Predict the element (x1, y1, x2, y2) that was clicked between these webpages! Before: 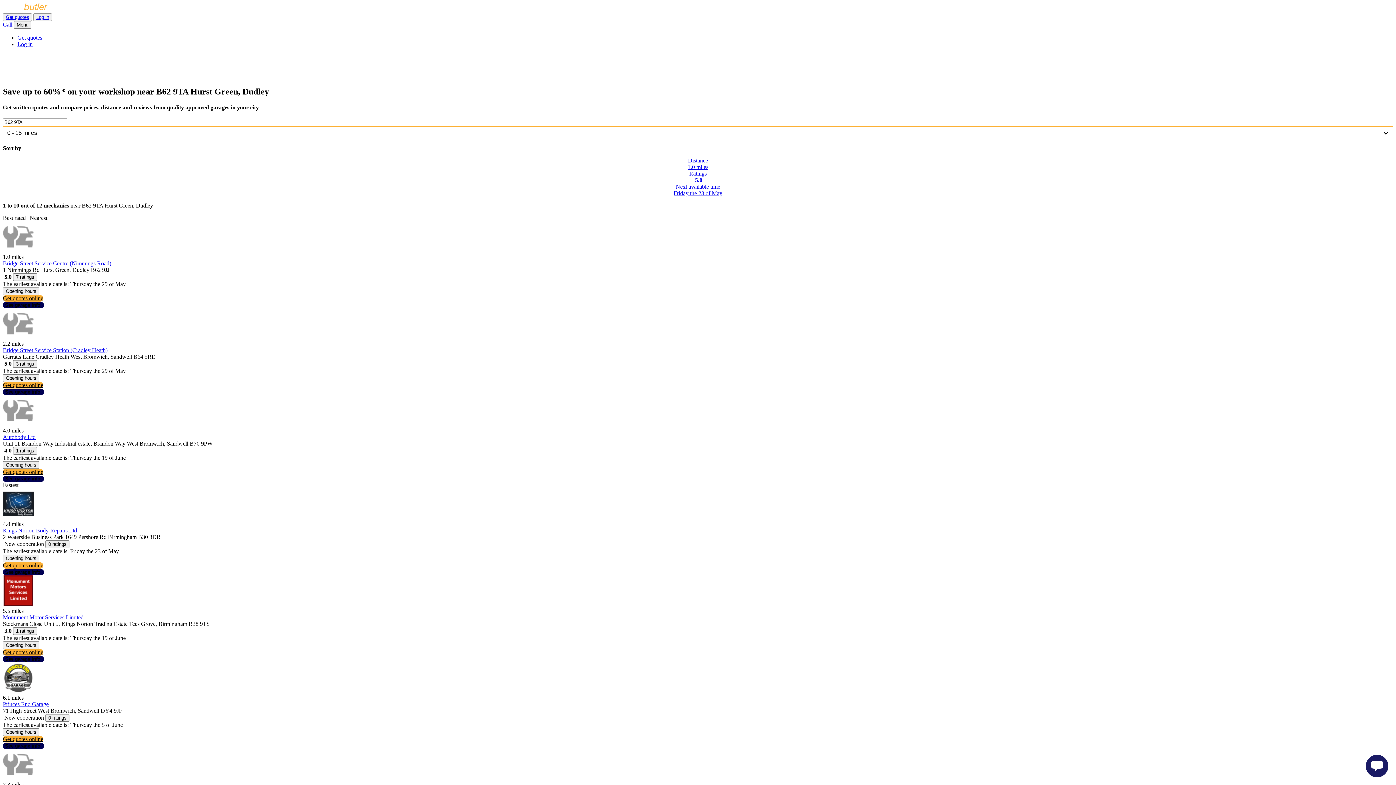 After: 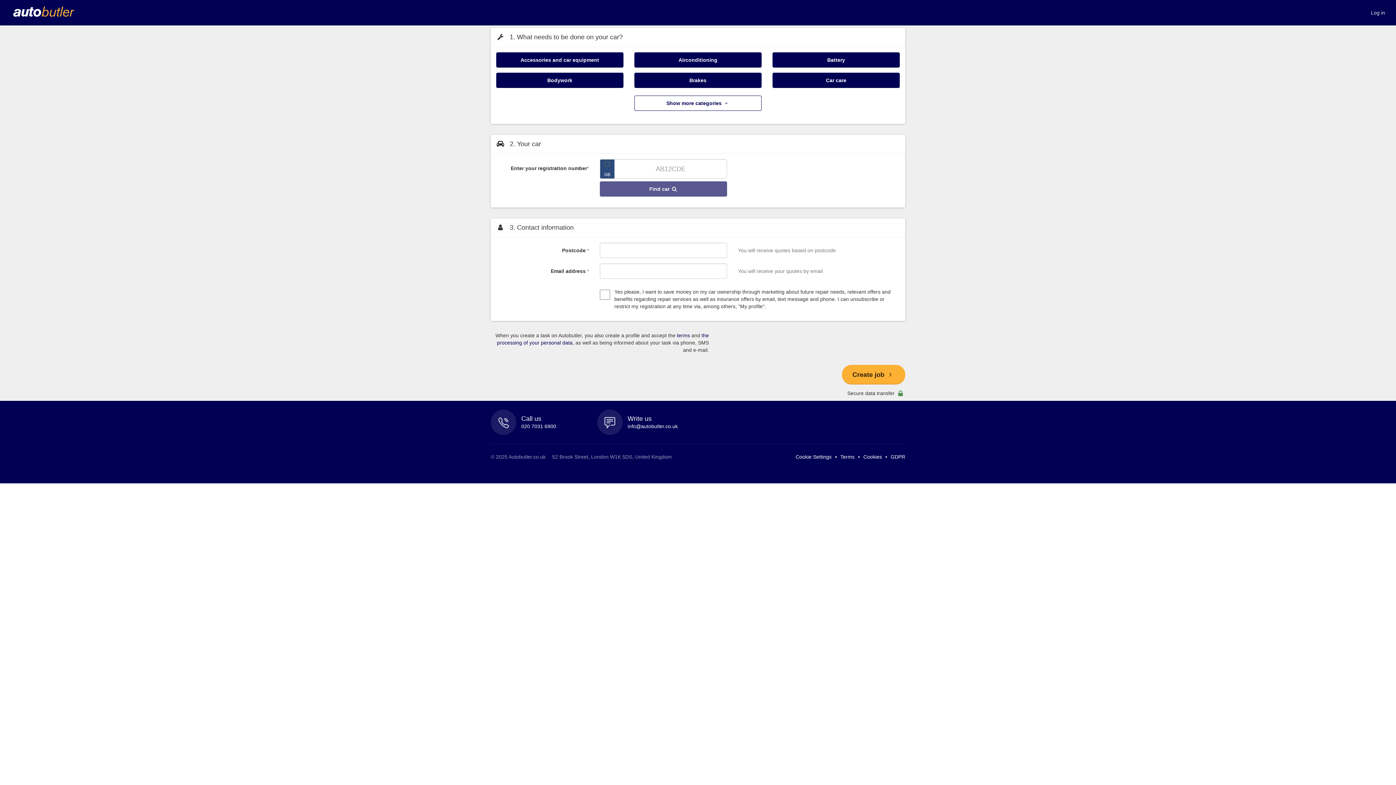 Action: bbox: (5, 14, 29, 20) label: Get quotes